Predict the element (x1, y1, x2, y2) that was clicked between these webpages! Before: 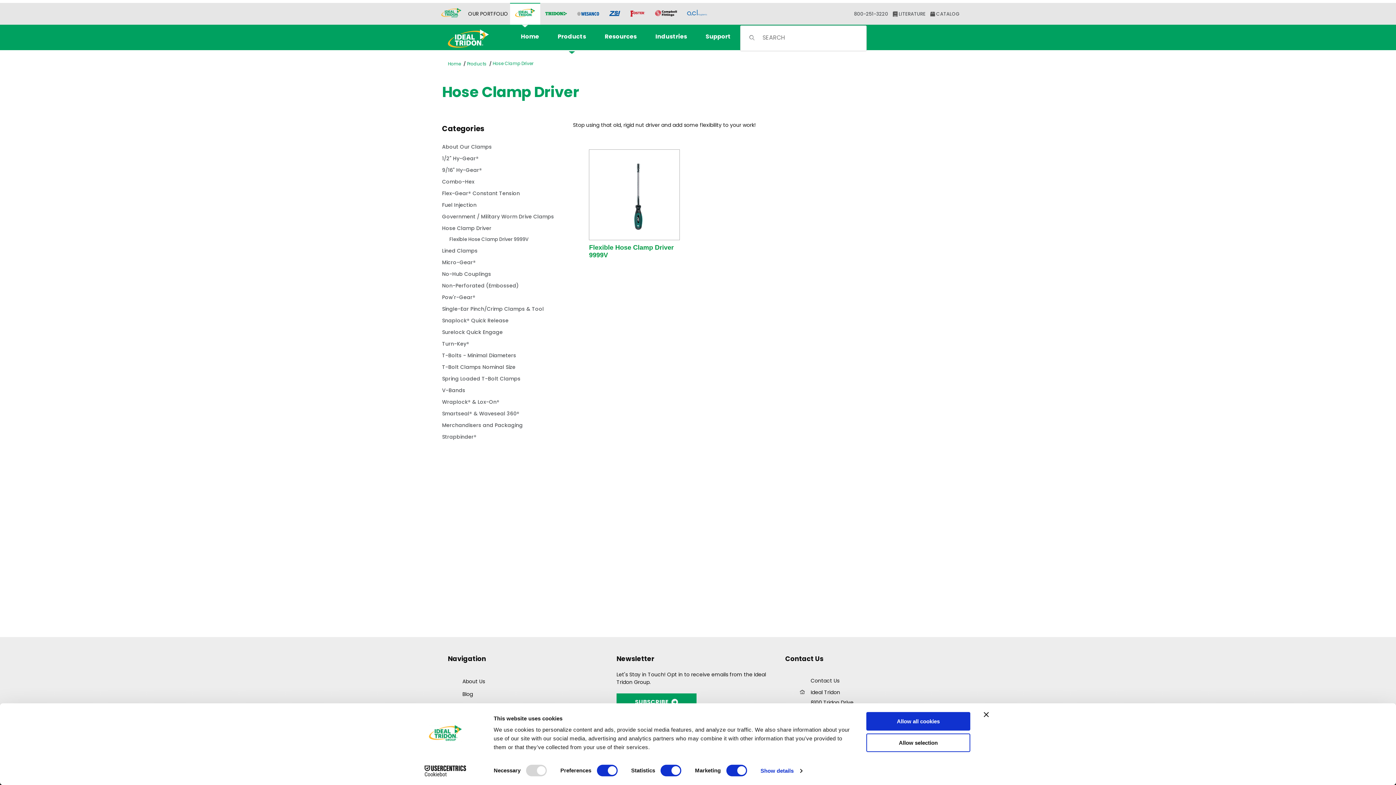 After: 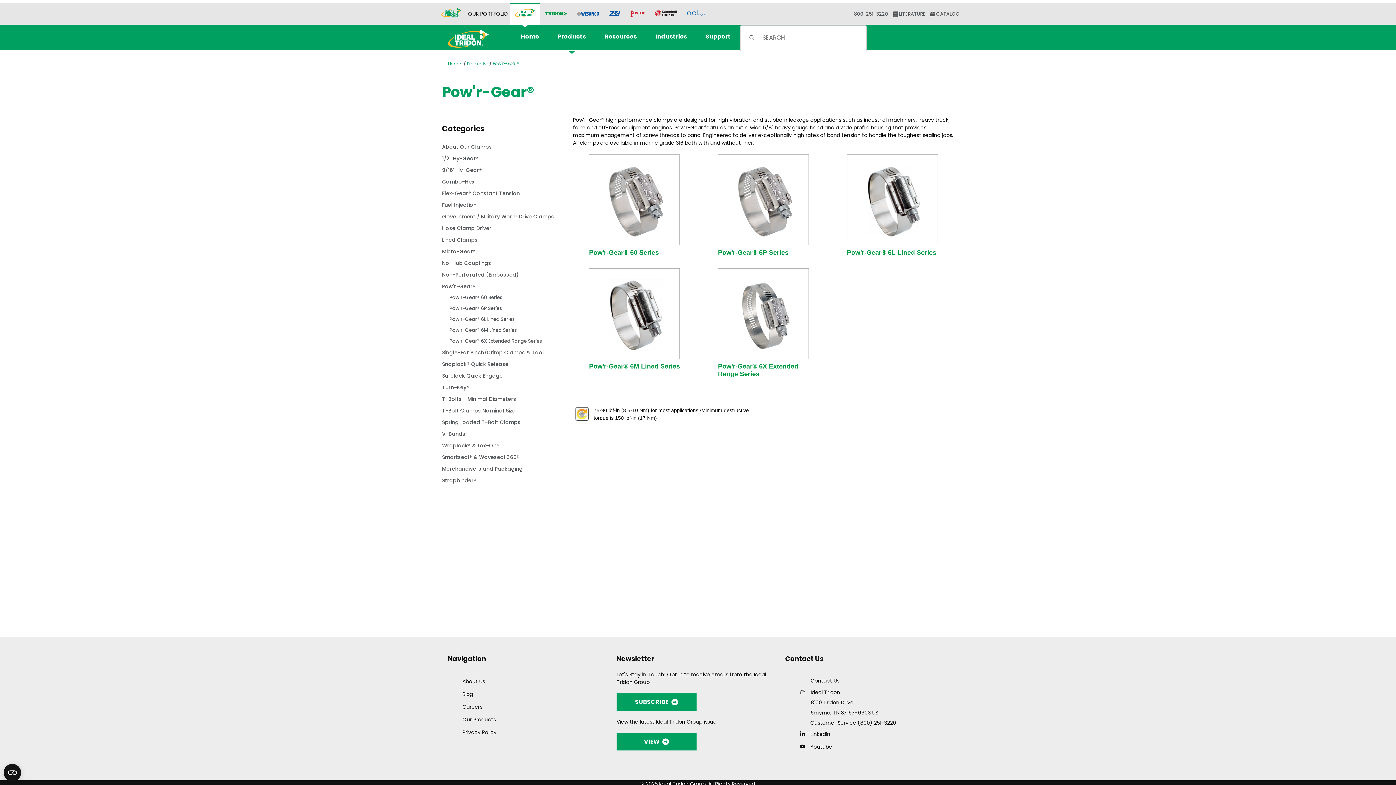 Action: label: Pow'r-Gear® bbox: (442, 292, 561, 302)